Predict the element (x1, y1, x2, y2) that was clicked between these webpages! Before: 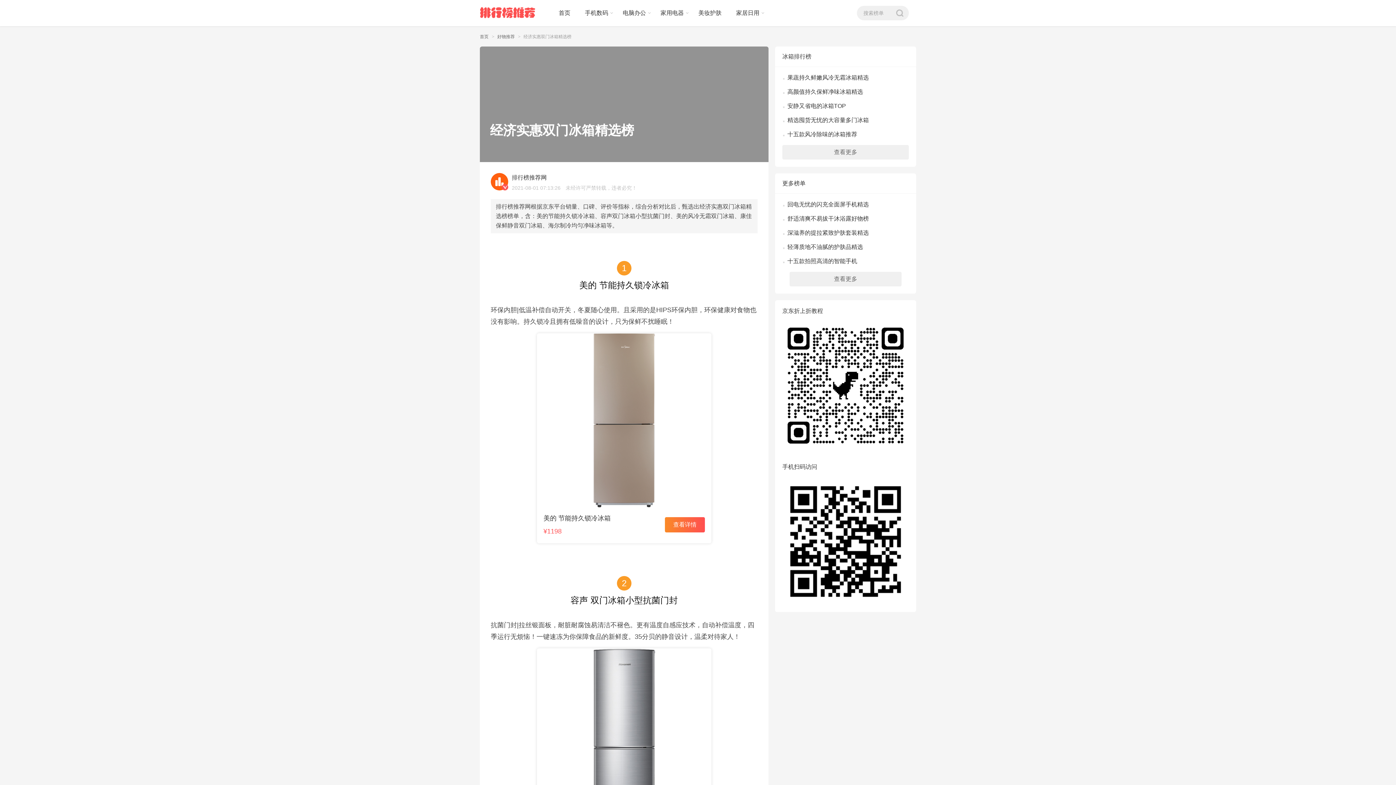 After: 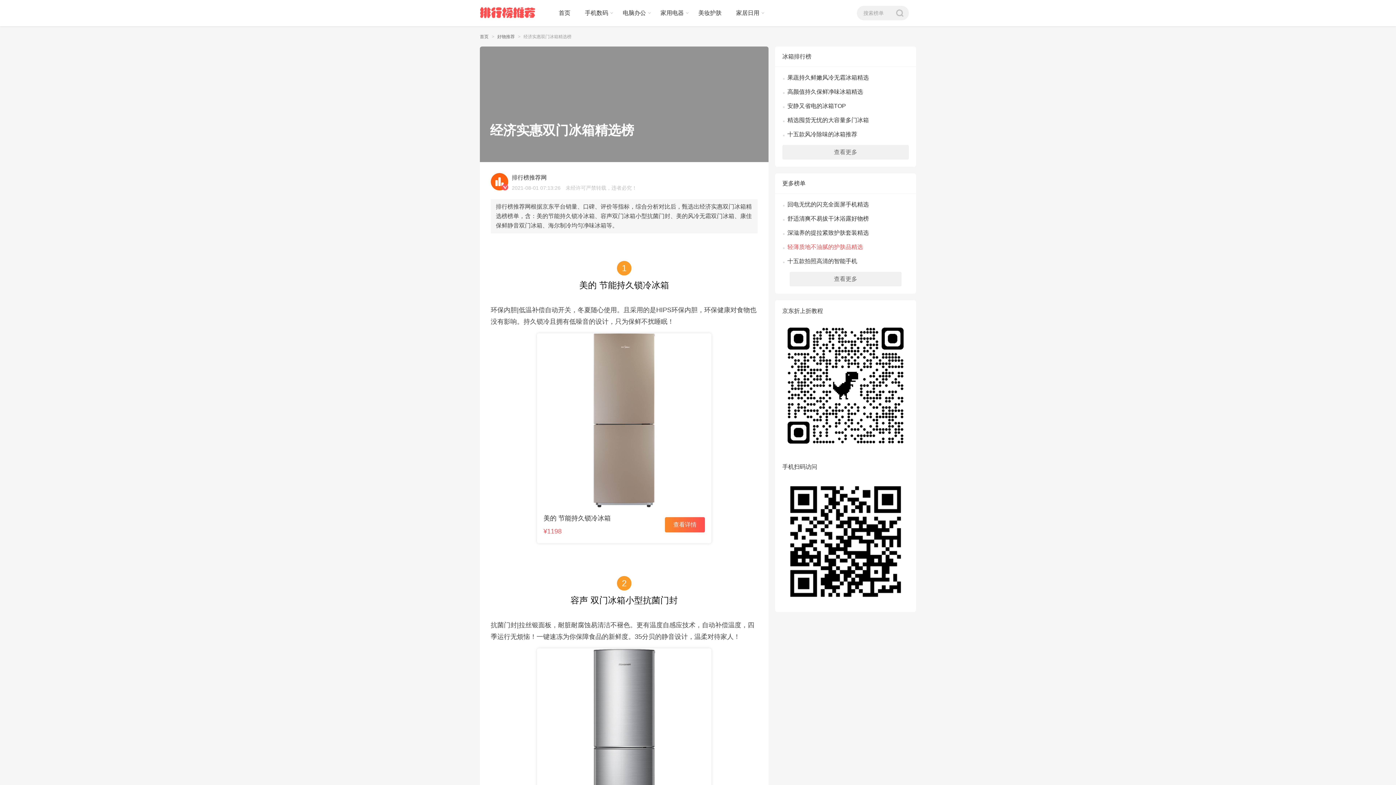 Action: label: 轻薄质地不油腻的护肤品精选 bbox: (787, 244, 863, 250)